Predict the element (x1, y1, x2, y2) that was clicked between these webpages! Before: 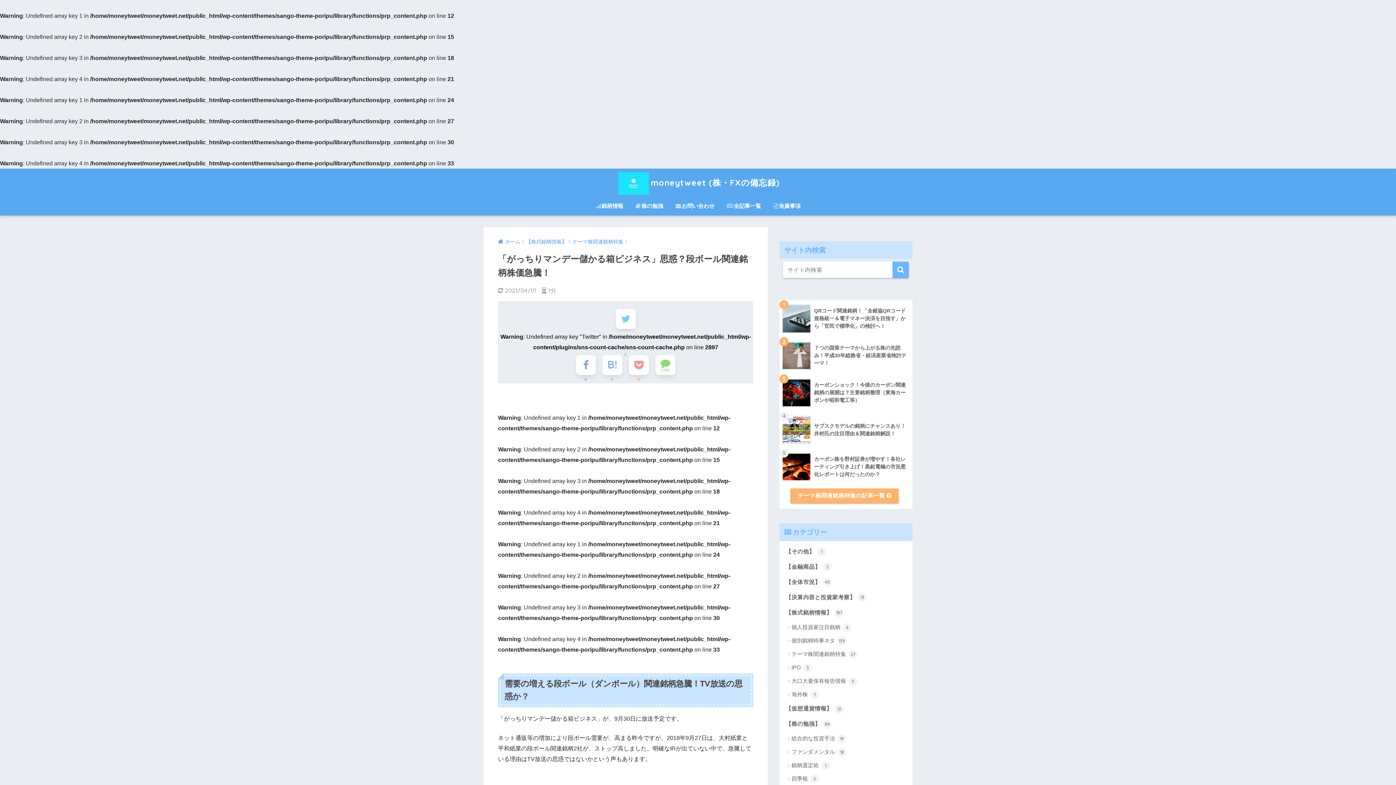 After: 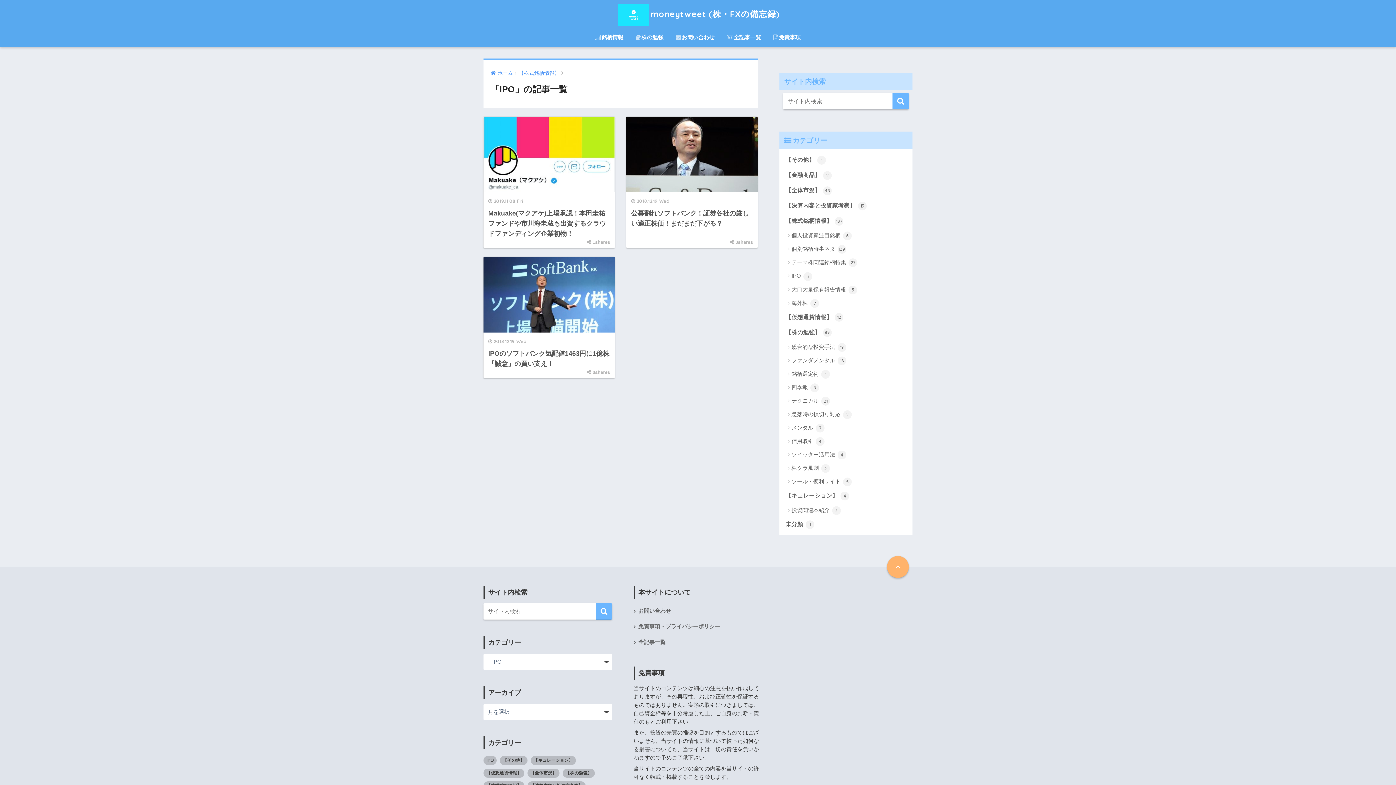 Action: label: IPO 3 bbox: (783, 660, 909, 674)